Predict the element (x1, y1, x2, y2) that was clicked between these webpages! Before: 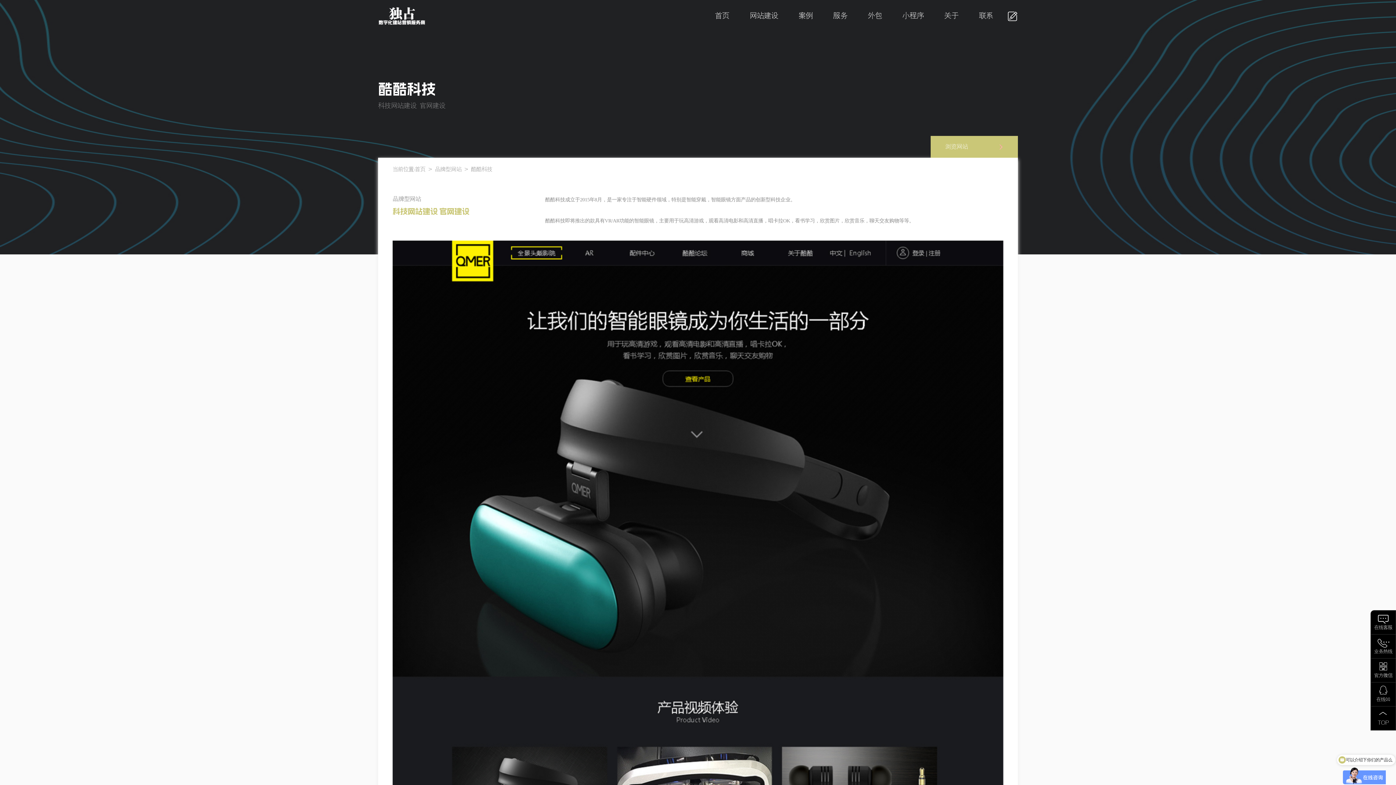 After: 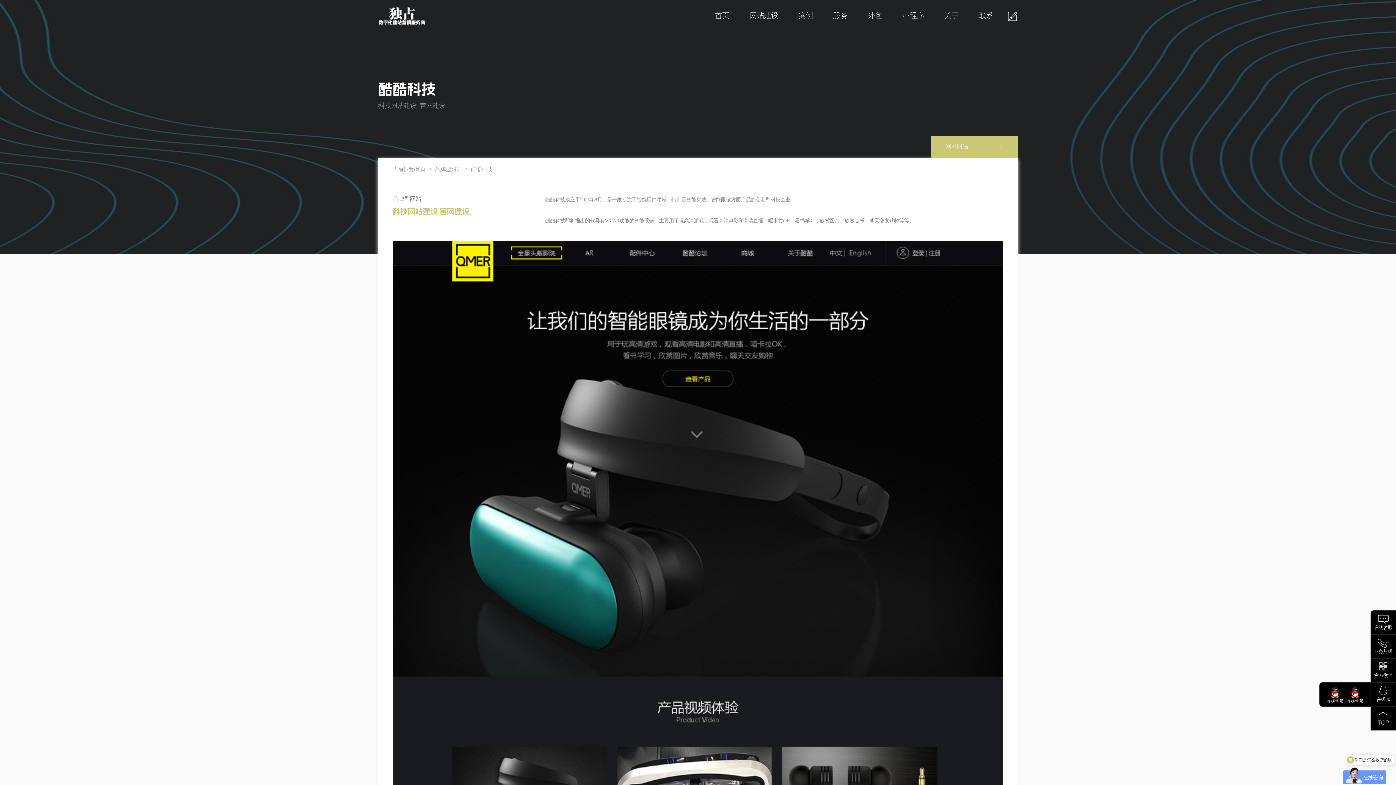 Action: bbox: (1371, 682, 1396, 706) label: 在线QQ